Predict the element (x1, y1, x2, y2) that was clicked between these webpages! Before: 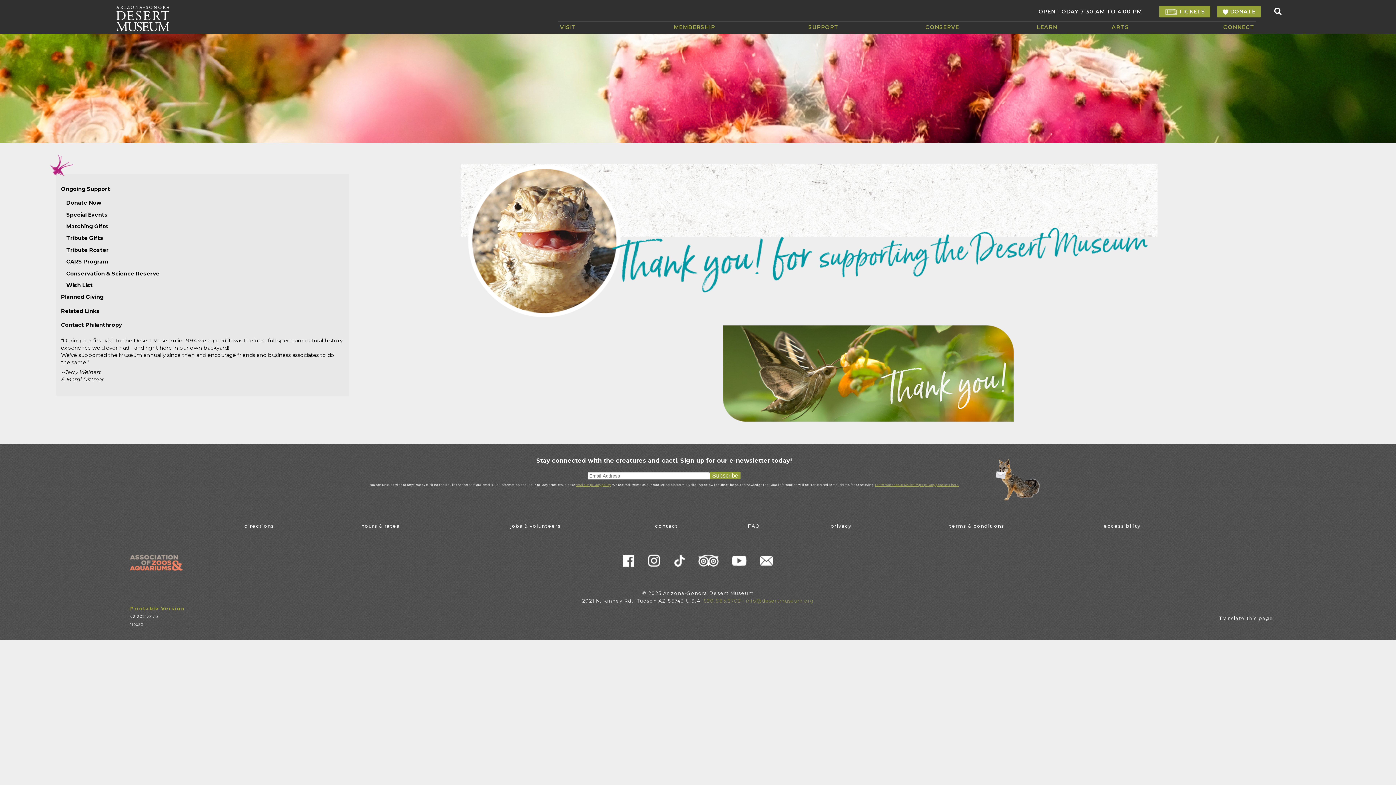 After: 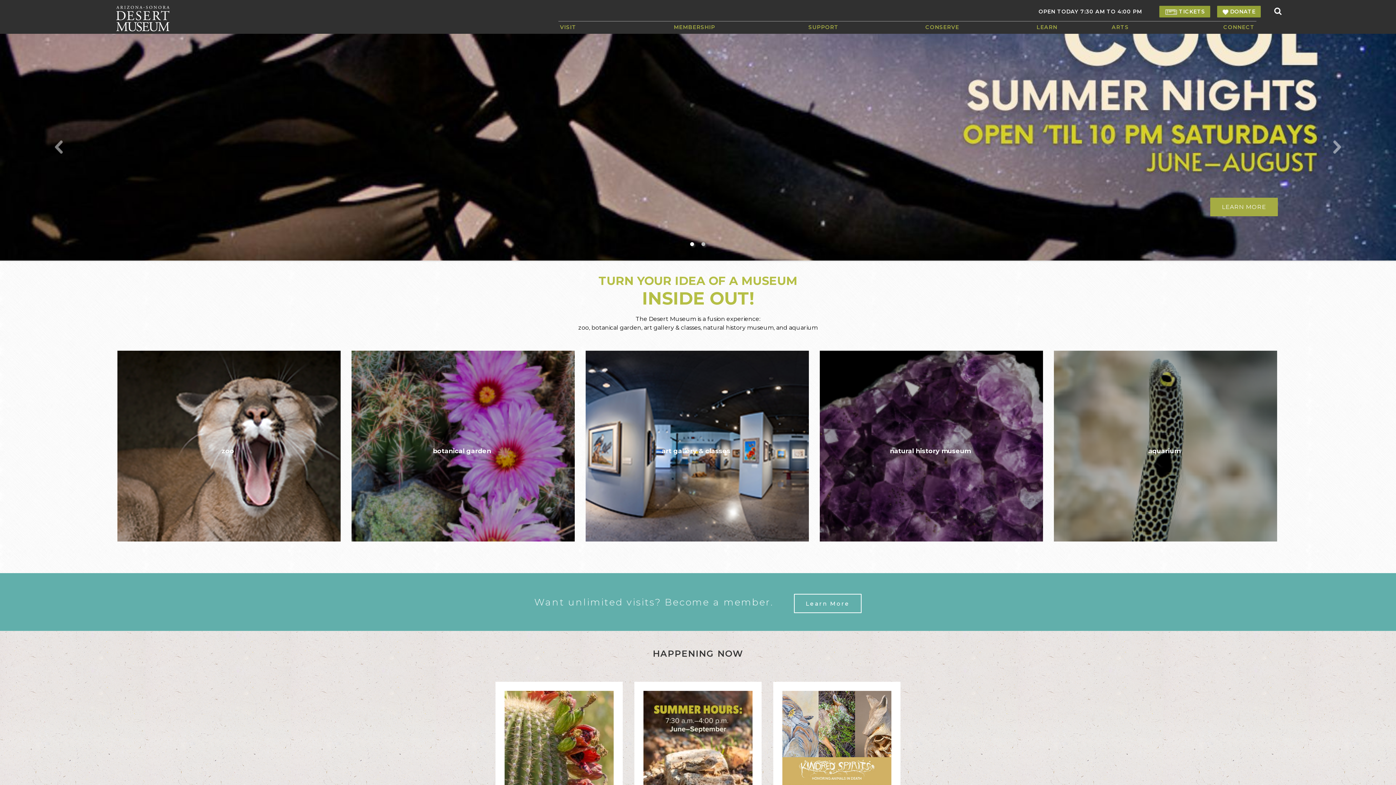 Action: bbox: (116, 25, 169, 32)